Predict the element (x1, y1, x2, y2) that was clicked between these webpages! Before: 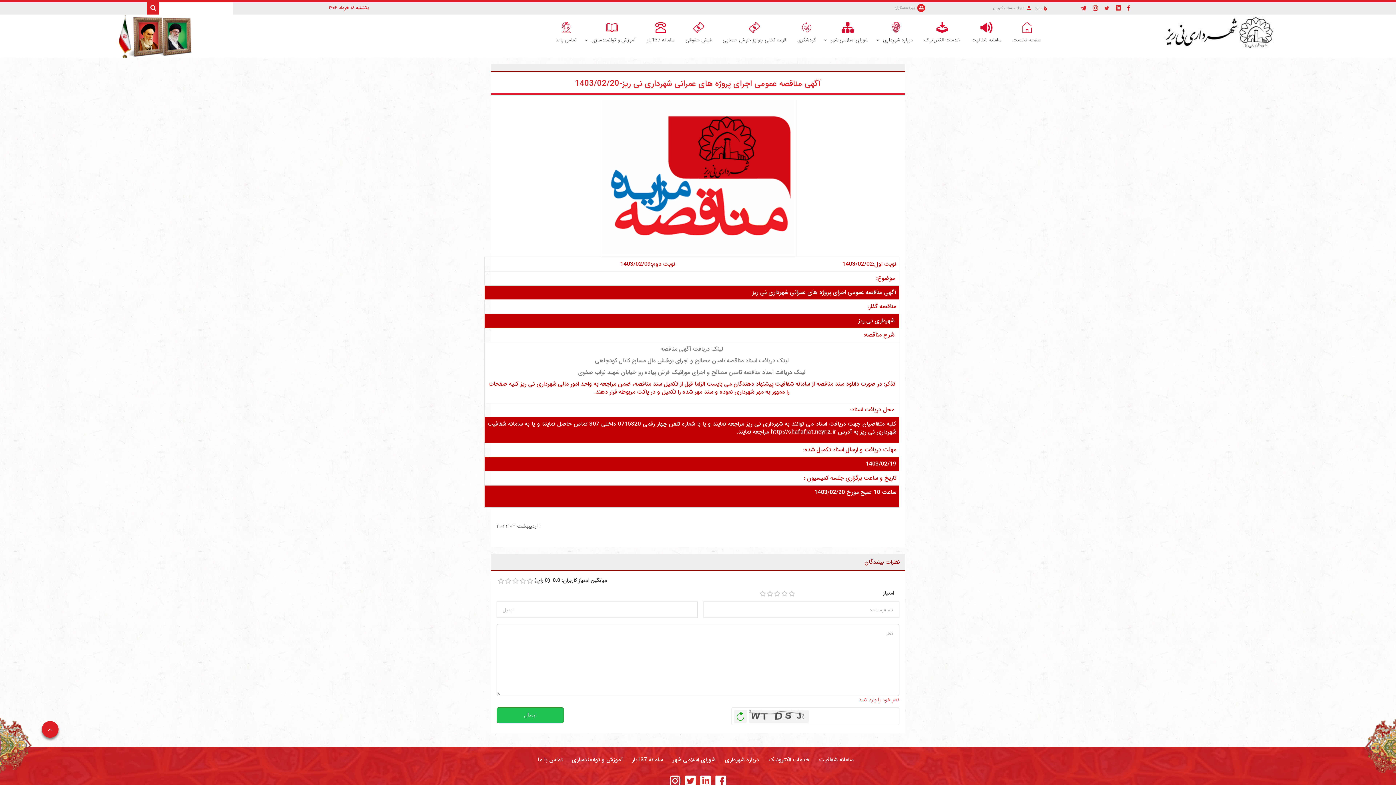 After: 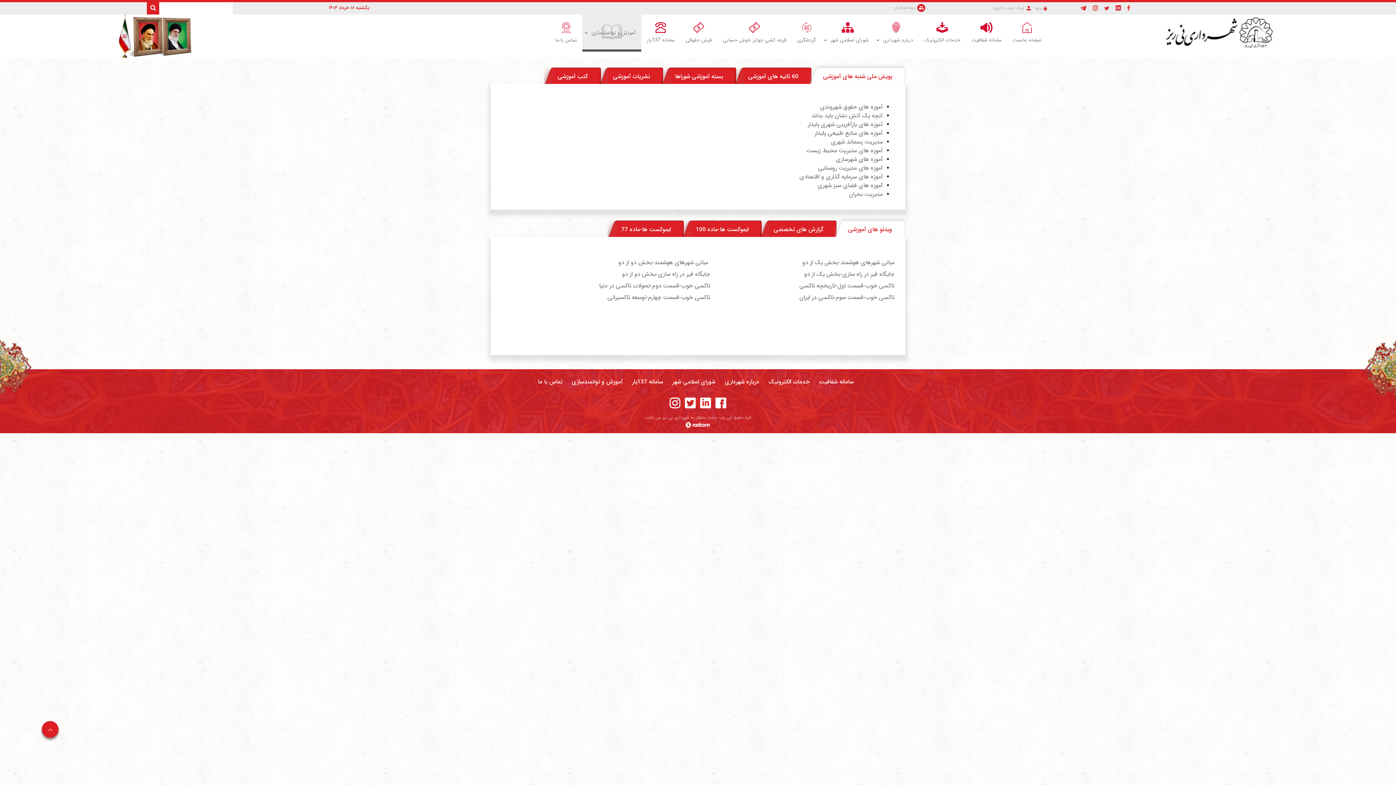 Action: label: آموزش و توانمندسازی bbox: (591, 36, 636, 44)